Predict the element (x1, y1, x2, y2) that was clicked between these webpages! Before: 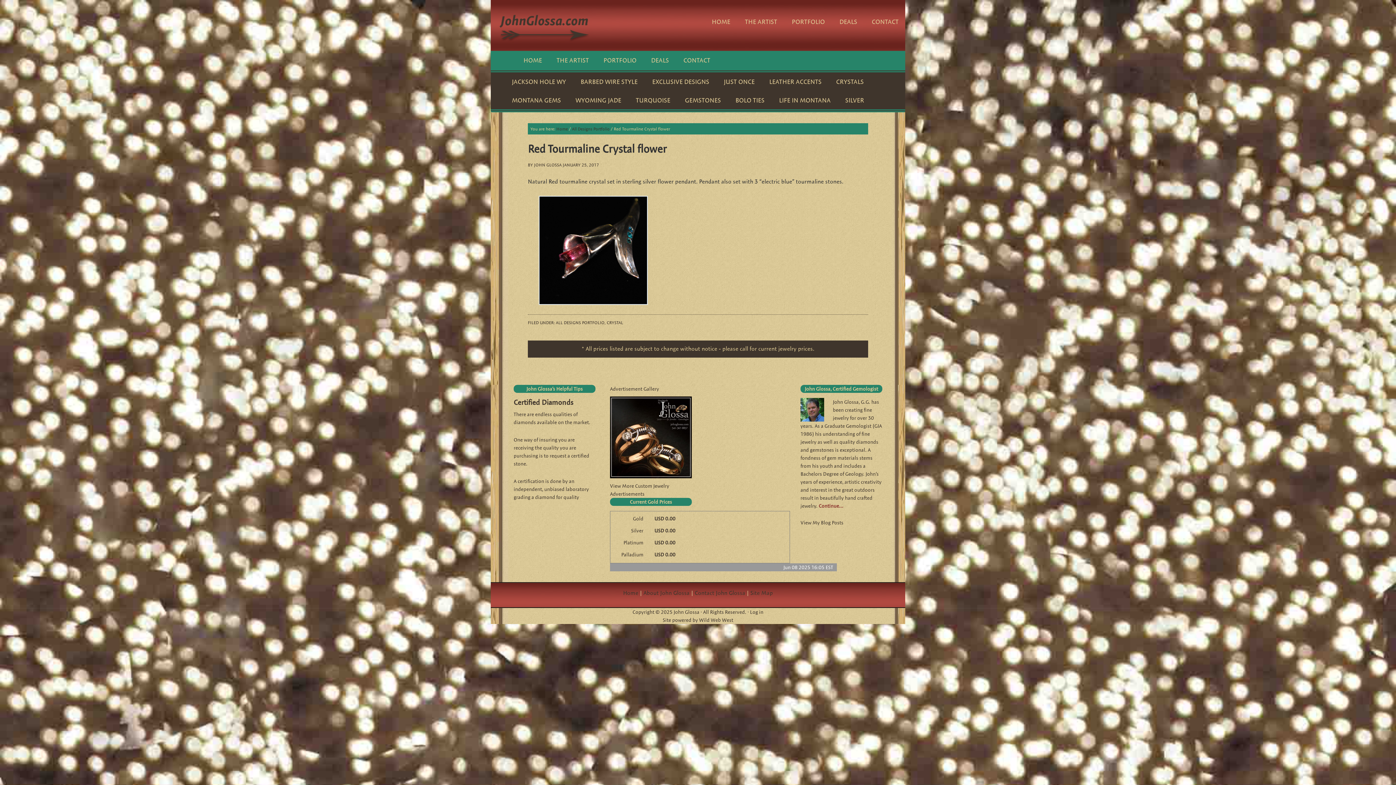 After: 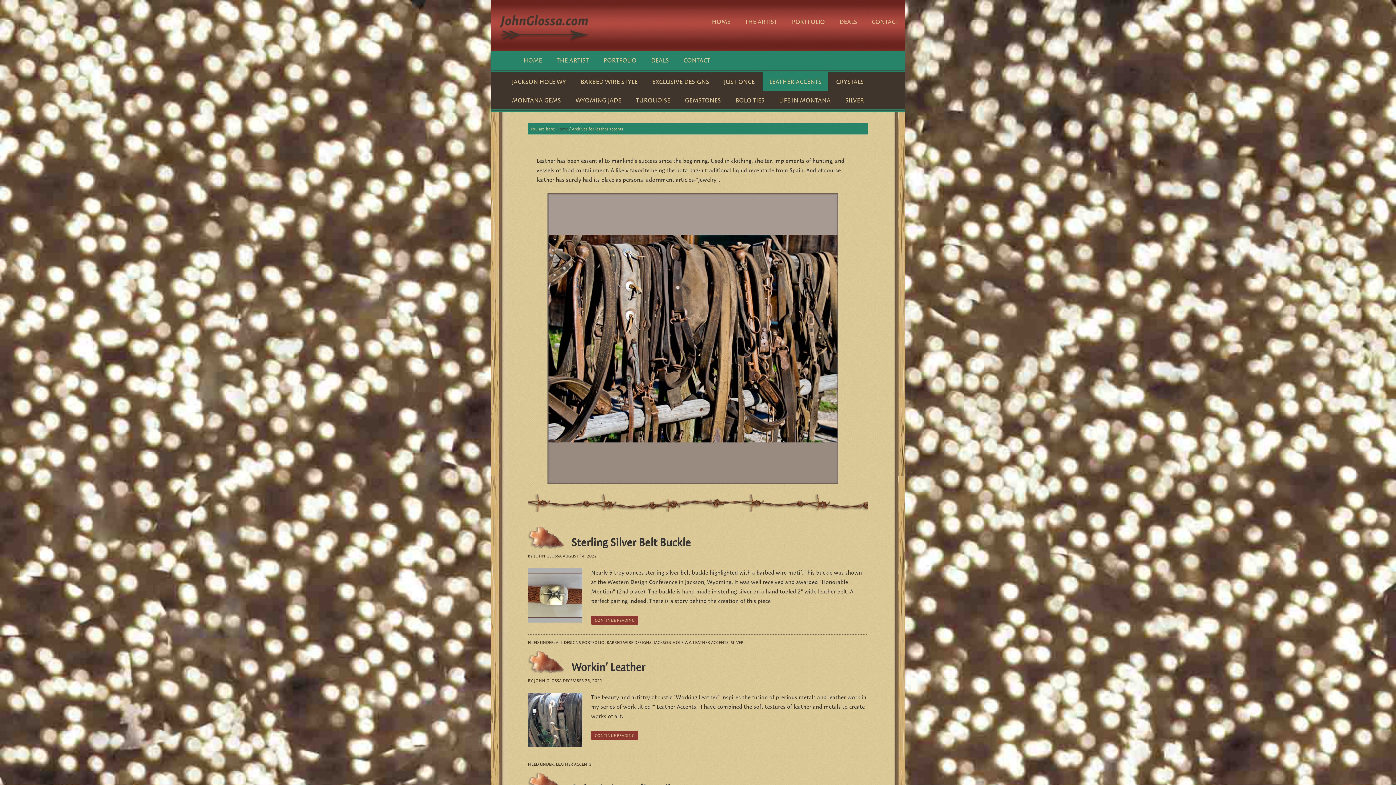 Action: bbox: (762, 72, 828, 90) label: LEATHER ACCENTS